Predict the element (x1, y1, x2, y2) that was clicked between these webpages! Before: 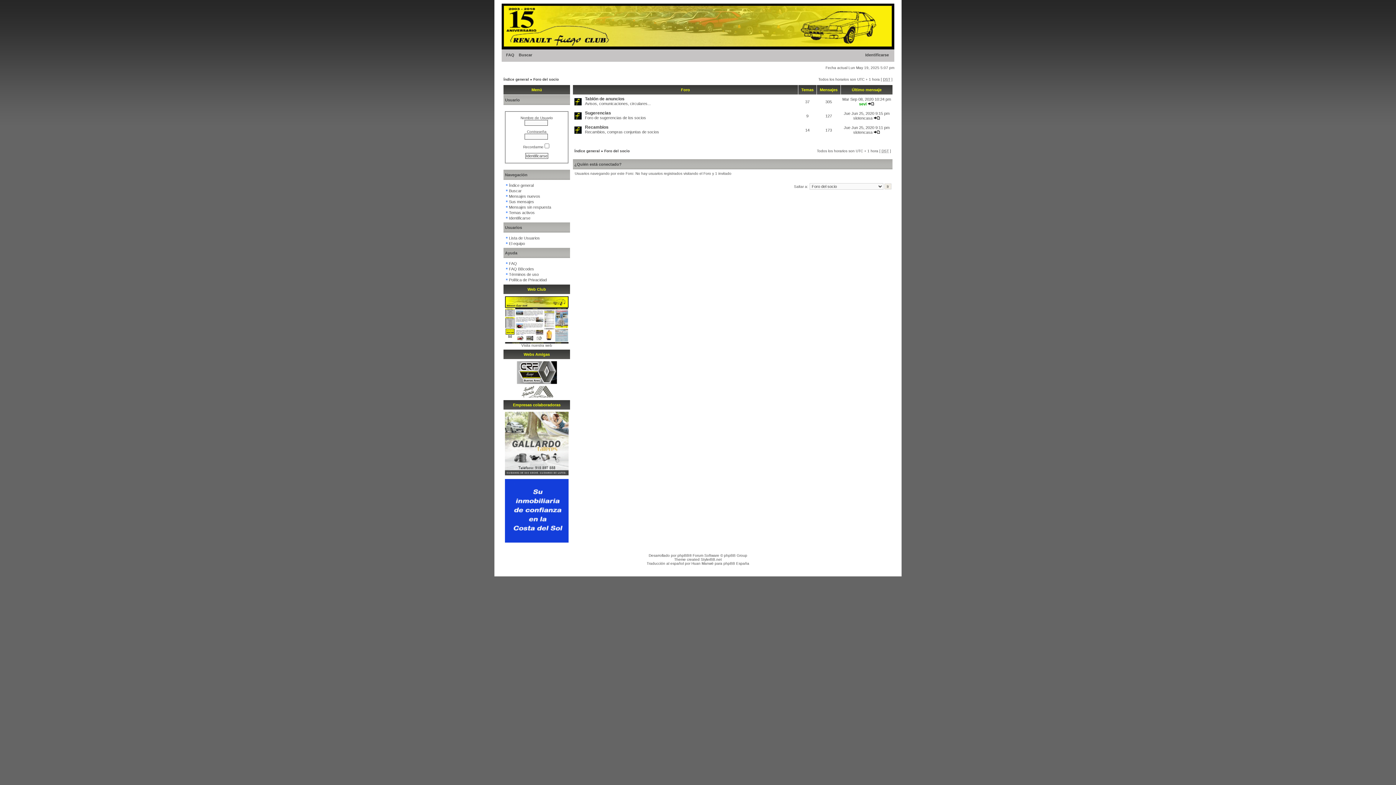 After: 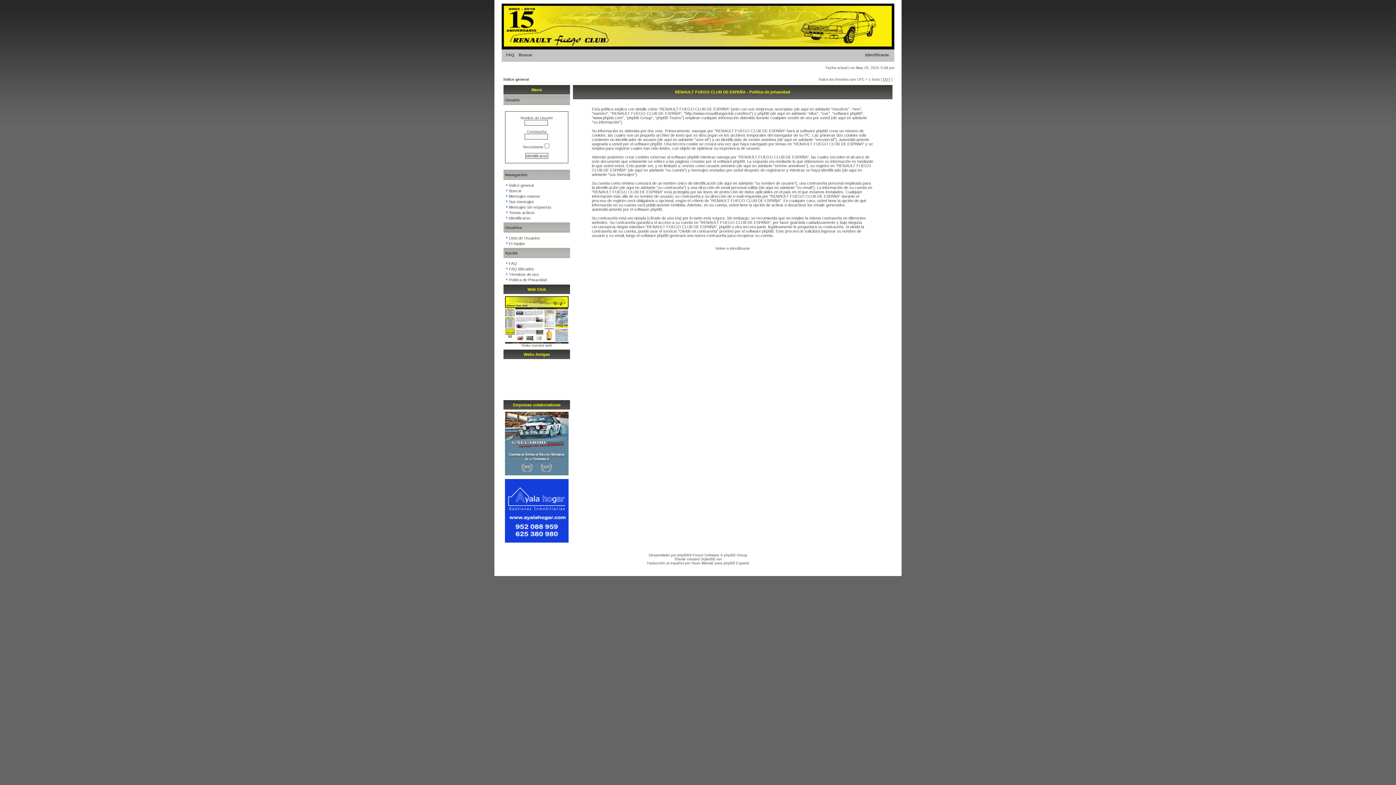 Action: bbox: (509, 277, 546, 282) label: Política de Privacidad